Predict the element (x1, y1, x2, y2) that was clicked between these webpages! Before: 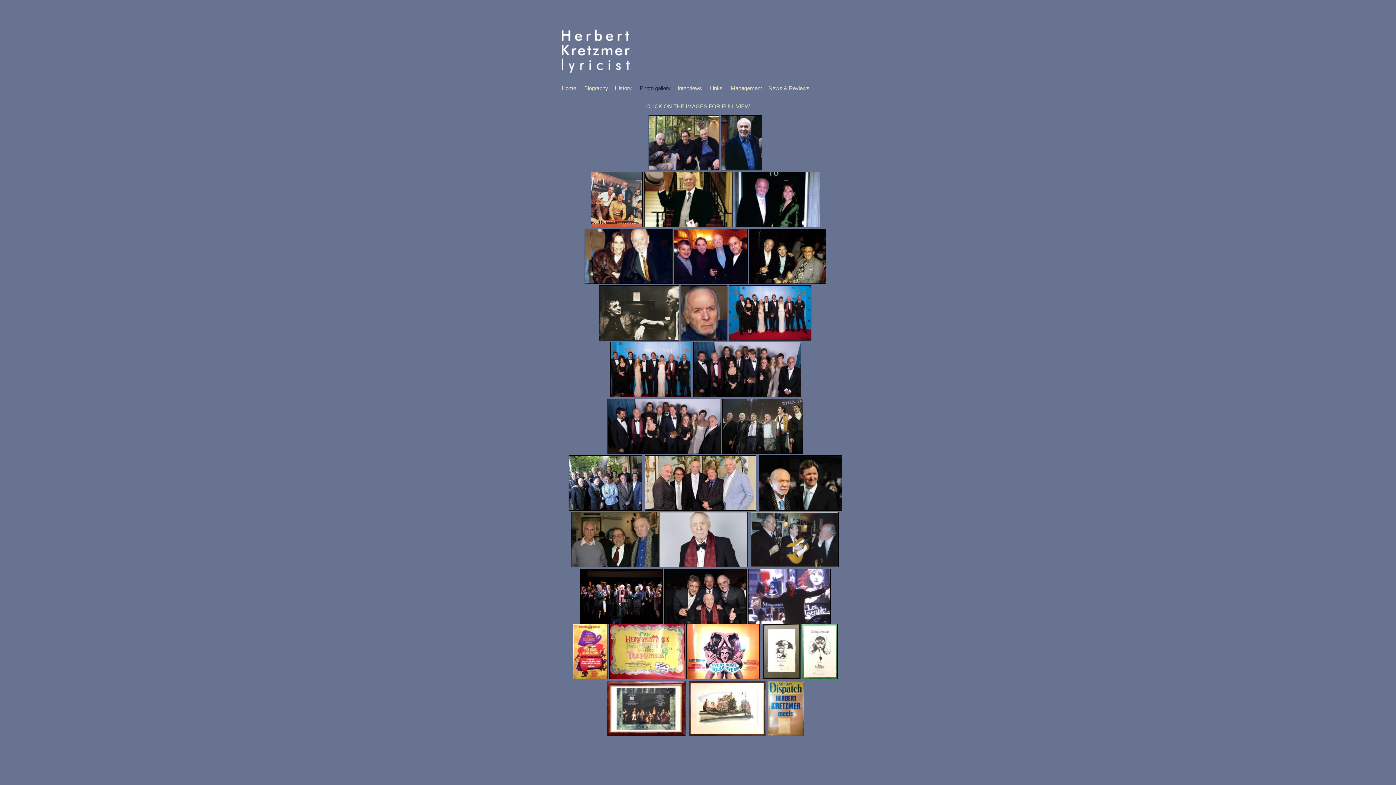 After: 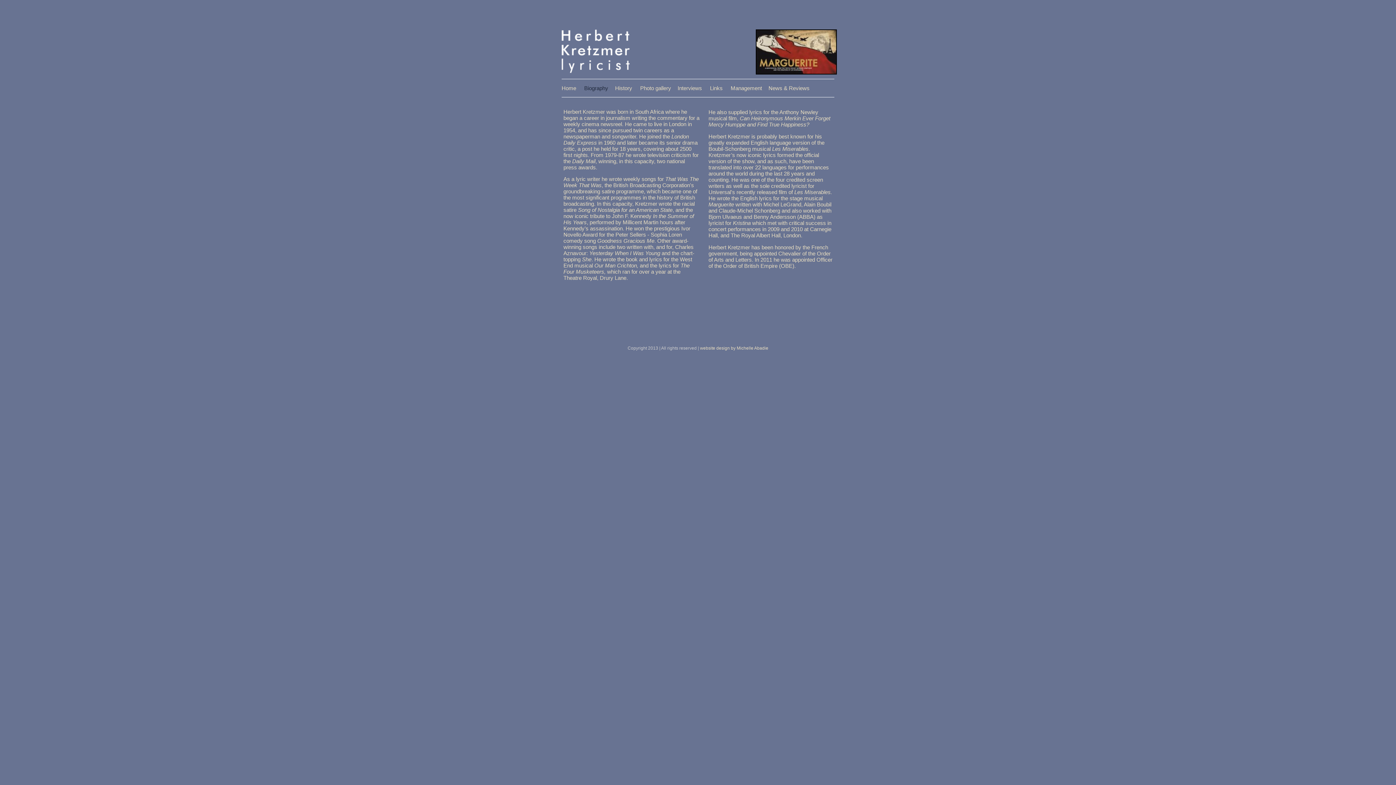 Action: bbox: (584, 85, 614, 91) label: Biography